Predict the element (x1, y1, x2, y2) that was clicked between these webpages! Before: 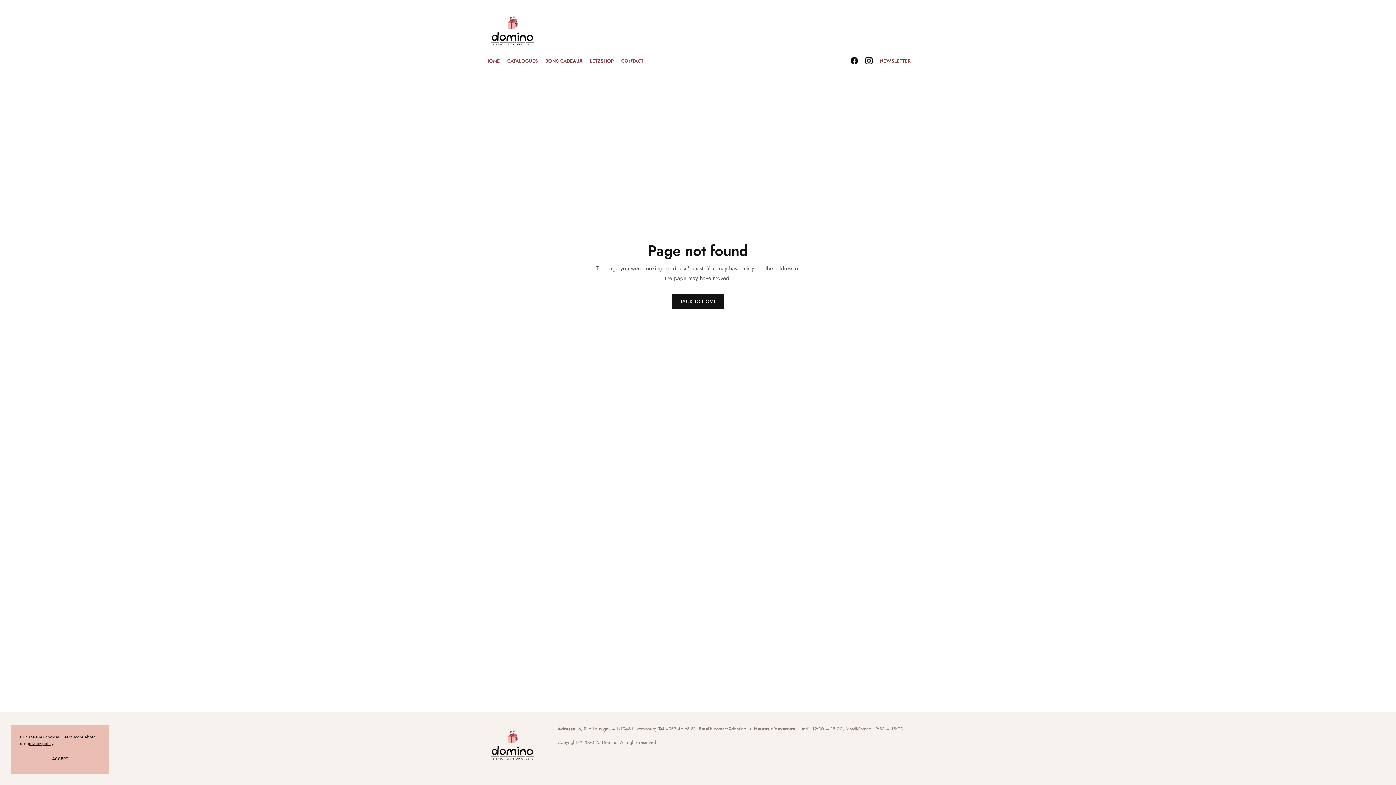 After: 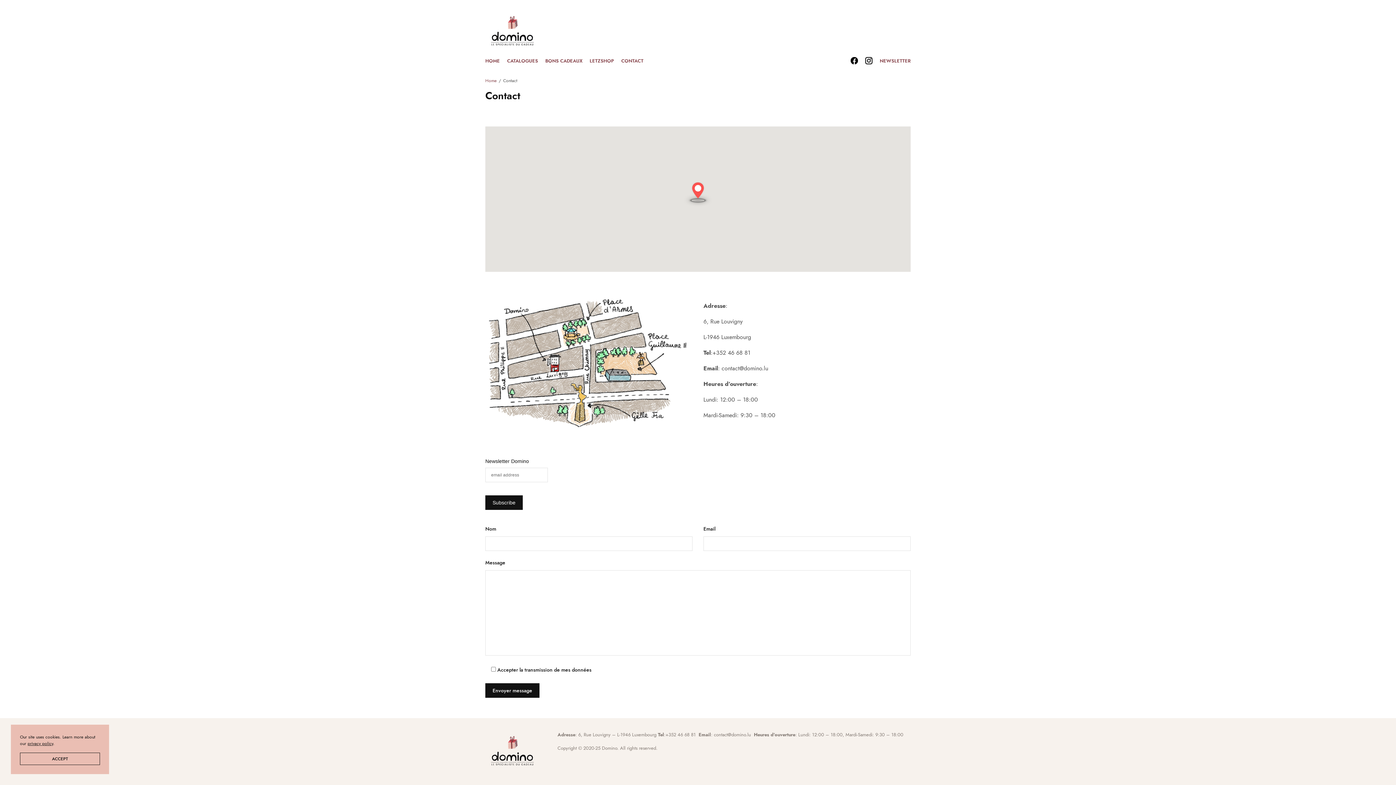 Action: bbox: (621, 54, 643, 67) label: CONTACT